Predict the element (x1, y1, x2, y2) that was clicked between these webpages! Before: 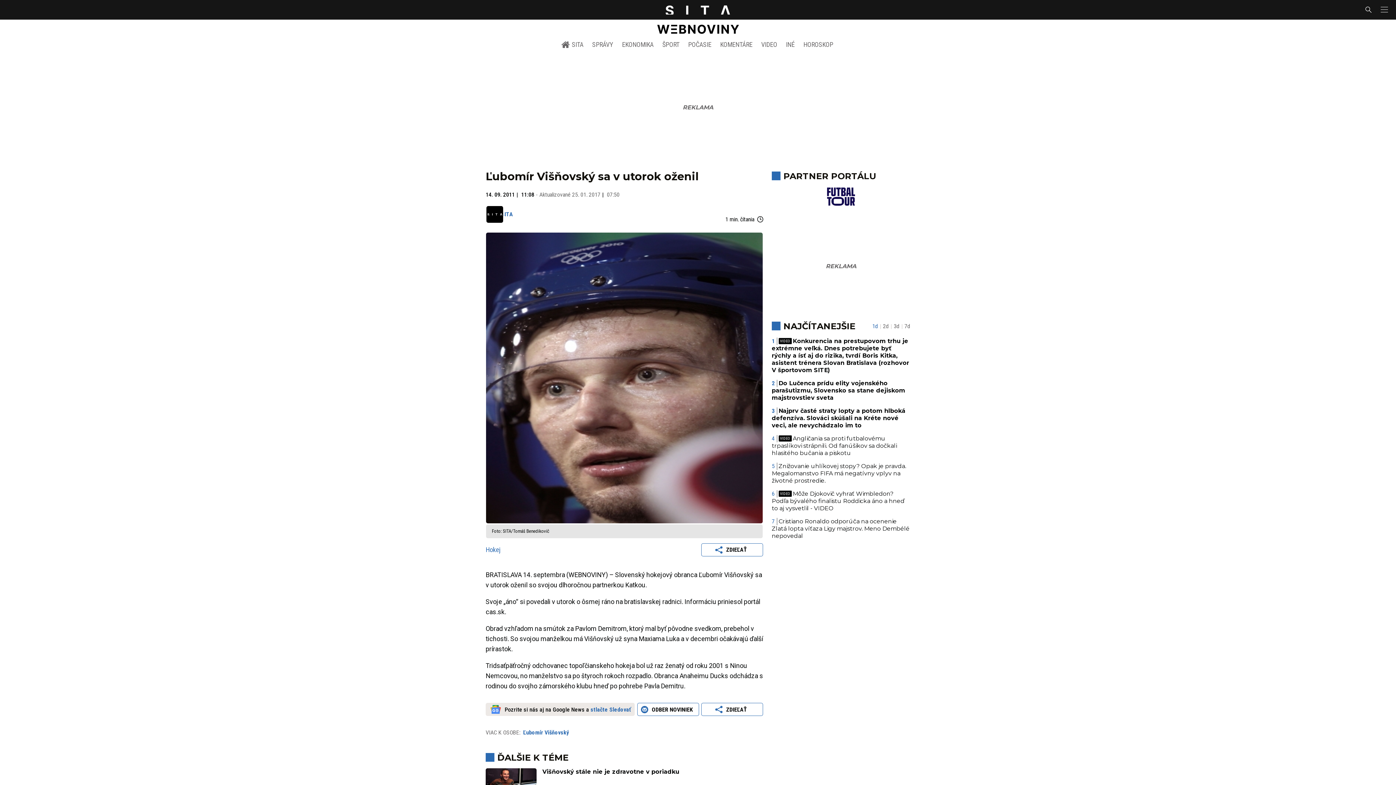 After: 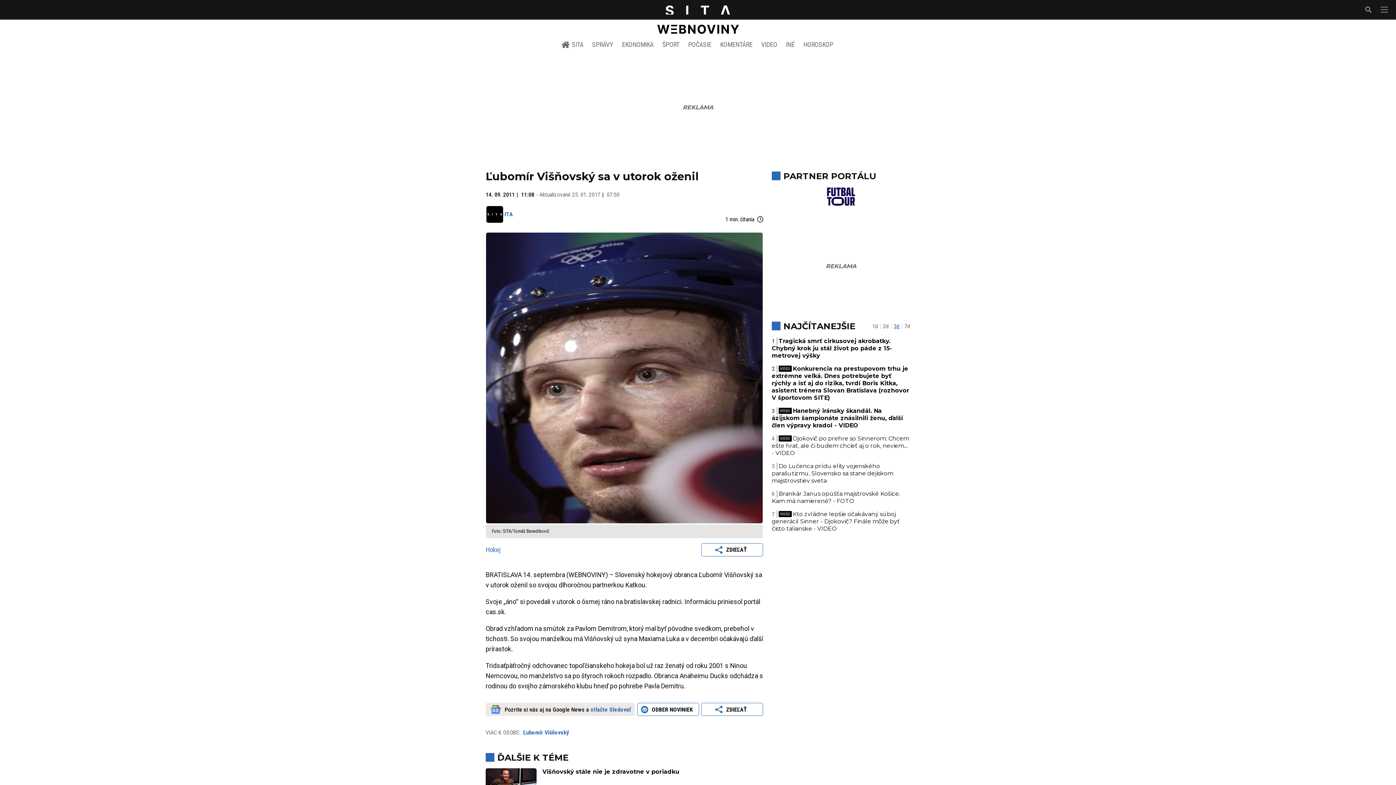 Action: bbox: (893, 322, 899, 329) label: 3d